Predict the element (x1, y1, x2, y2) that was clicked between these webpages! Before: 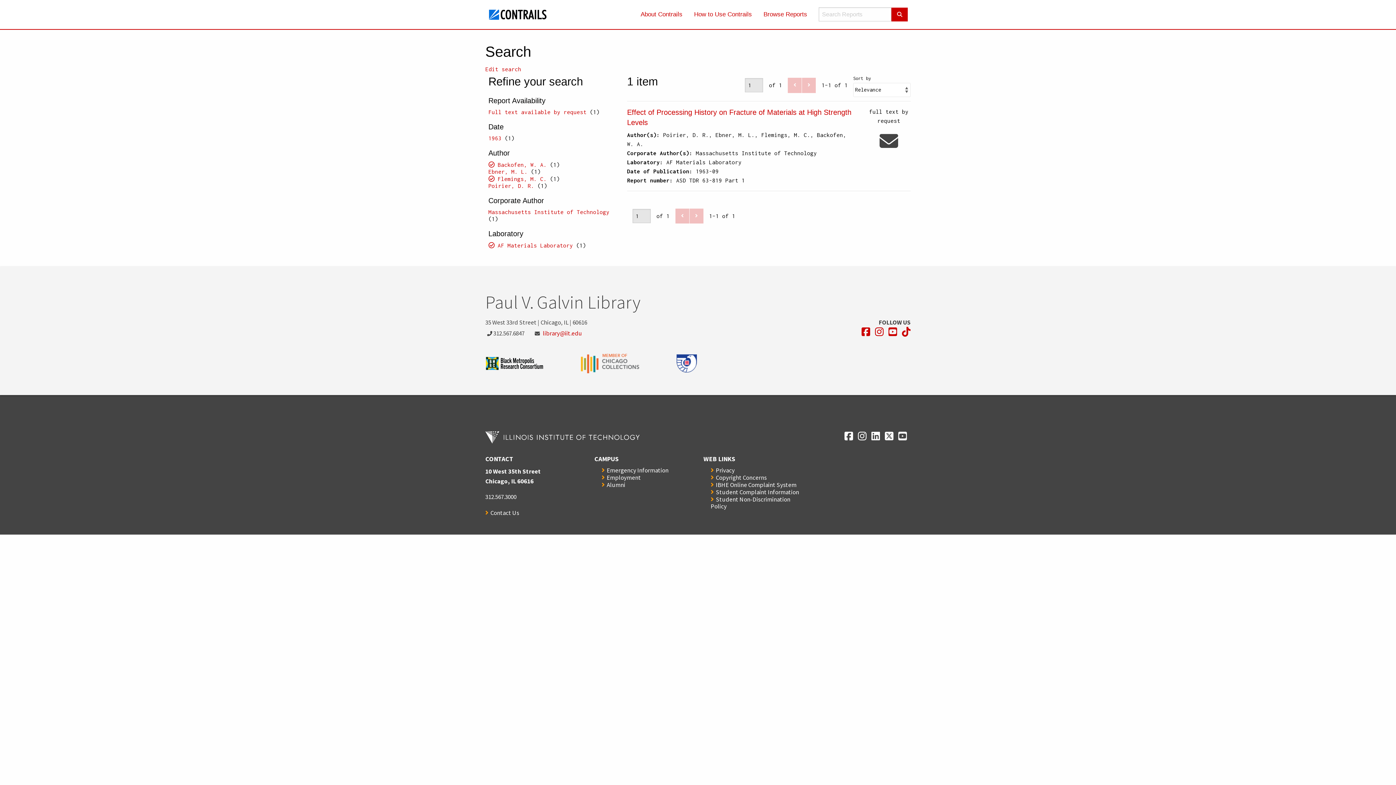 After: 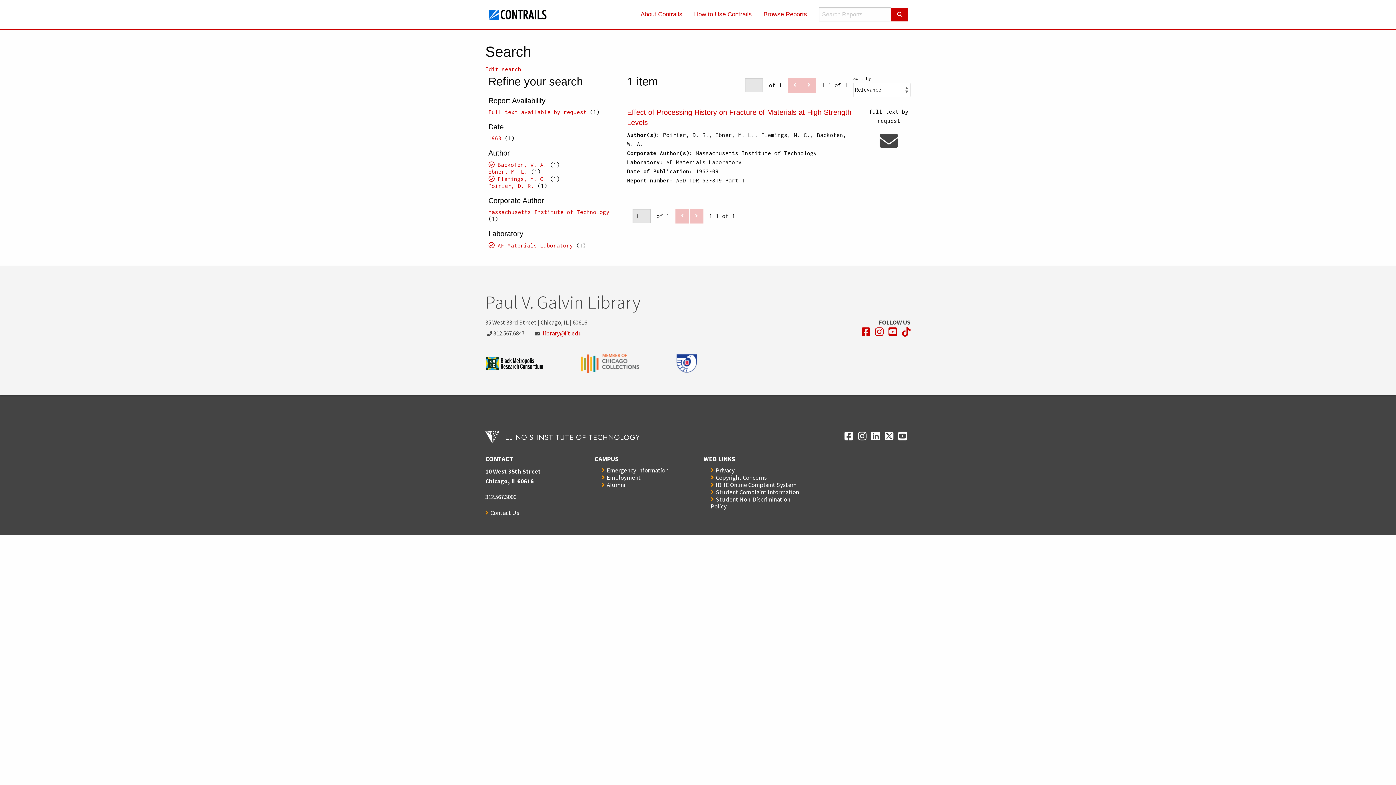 Action: bbox: (888, 327, 897, 337) label: Opens in a new window